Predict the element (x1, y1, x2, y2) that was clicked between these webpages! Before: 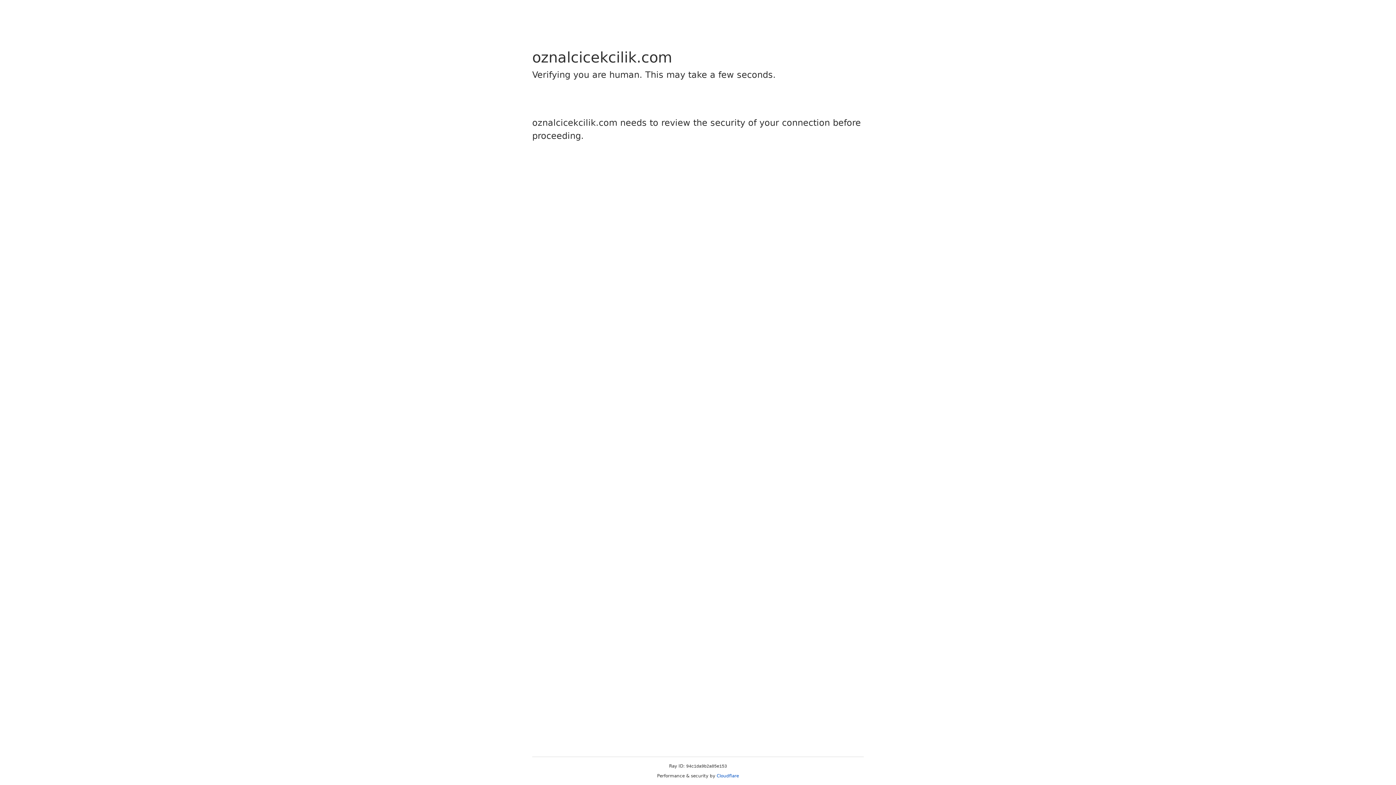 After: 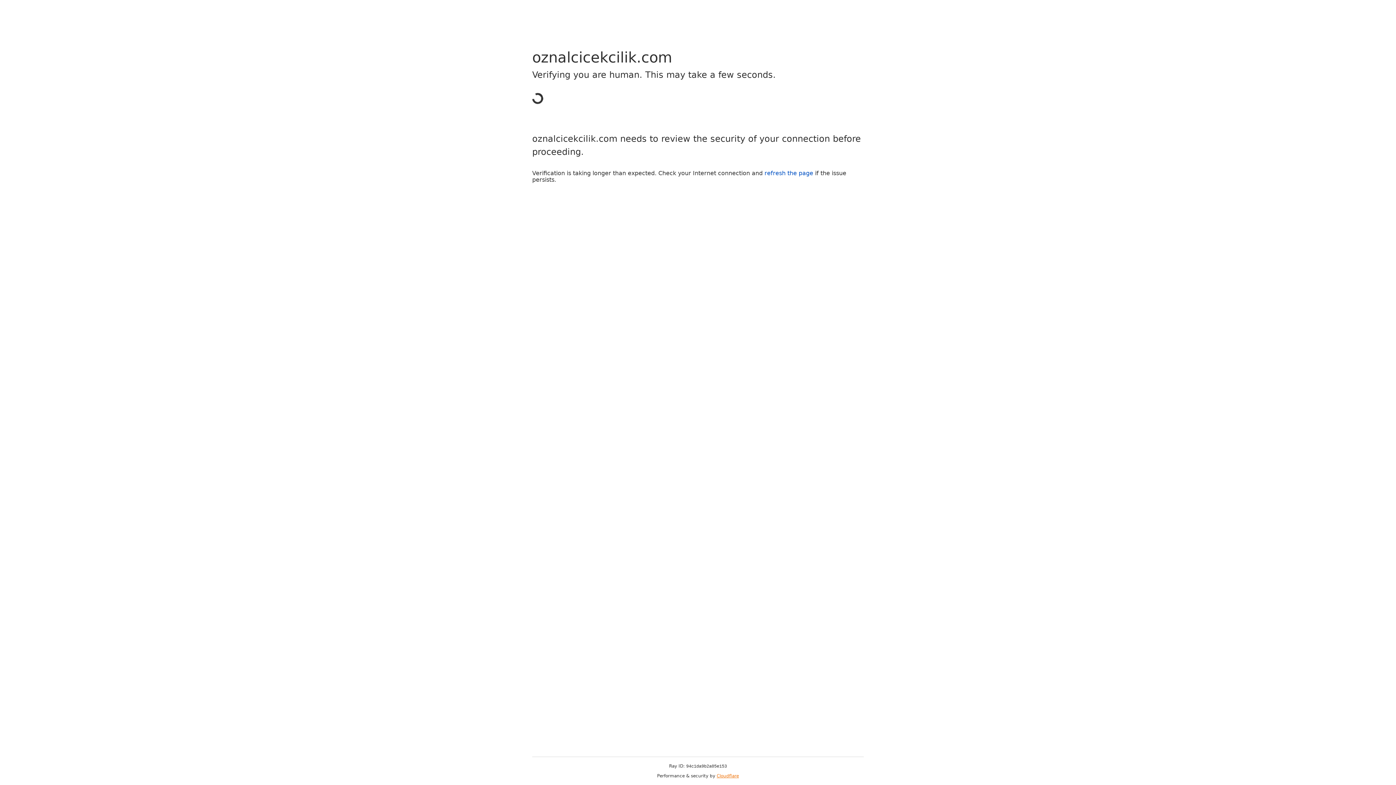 Action: bbox: (716, 773, 739, 778) label: Cloudflare